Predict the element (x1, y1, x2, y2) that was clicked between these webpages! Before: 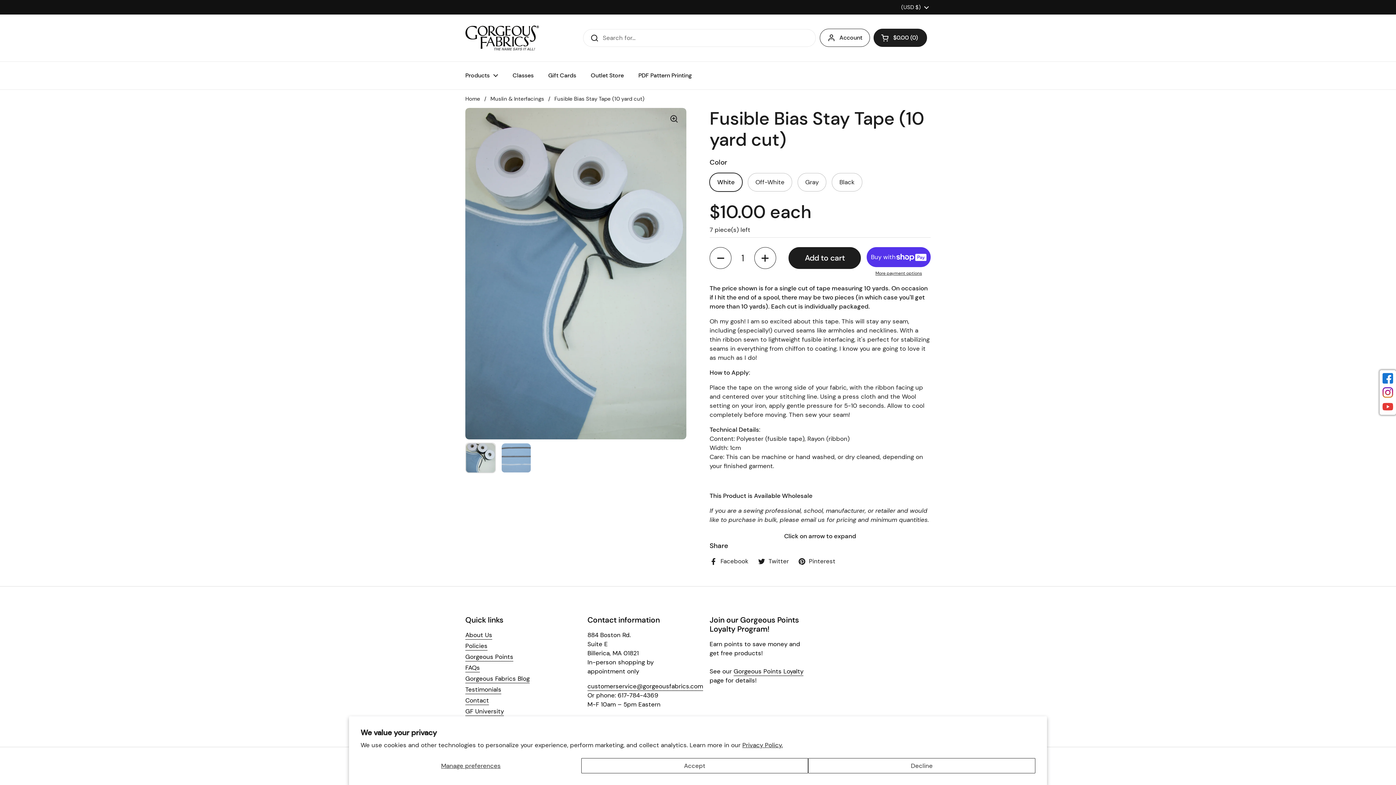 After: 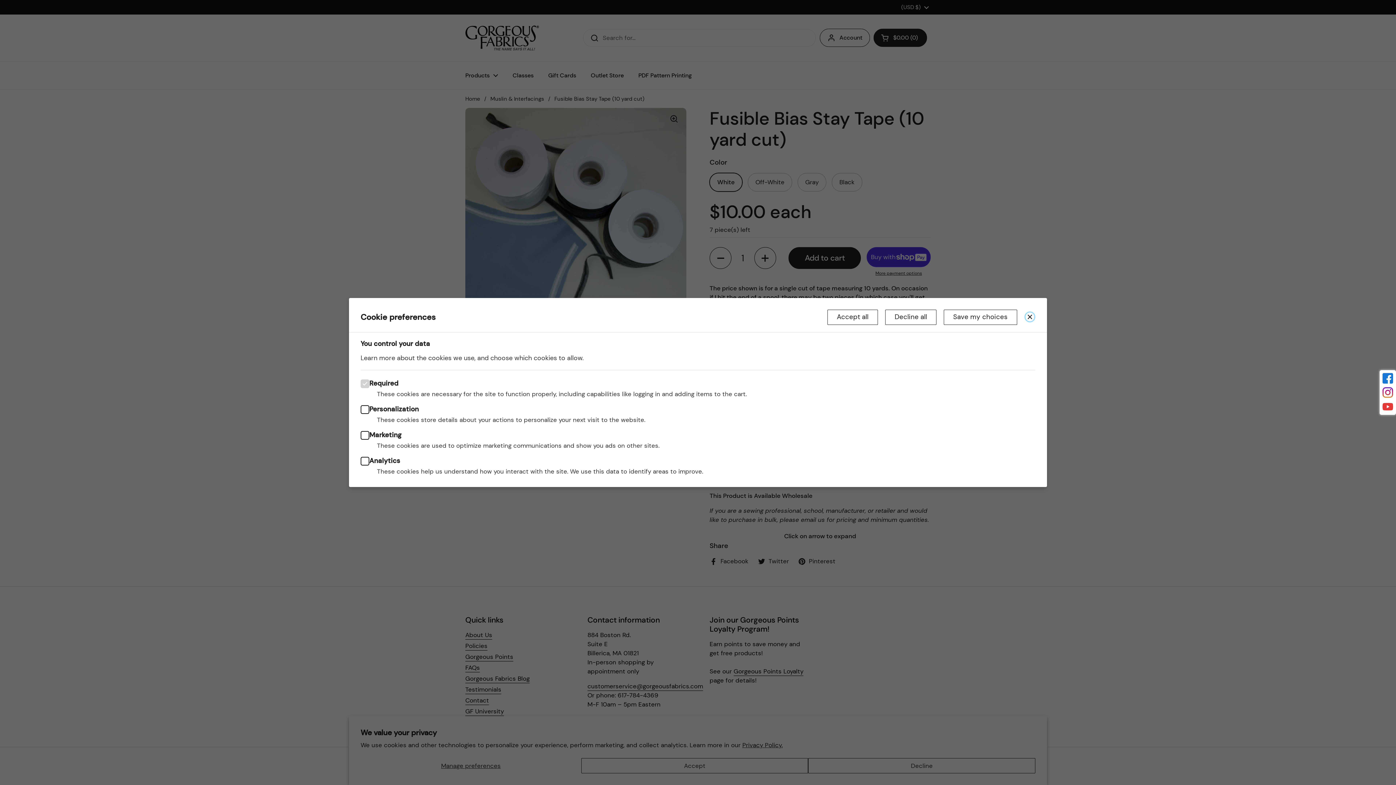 Action: bbox: (360, 758, 581, 773) label: Manage preferences